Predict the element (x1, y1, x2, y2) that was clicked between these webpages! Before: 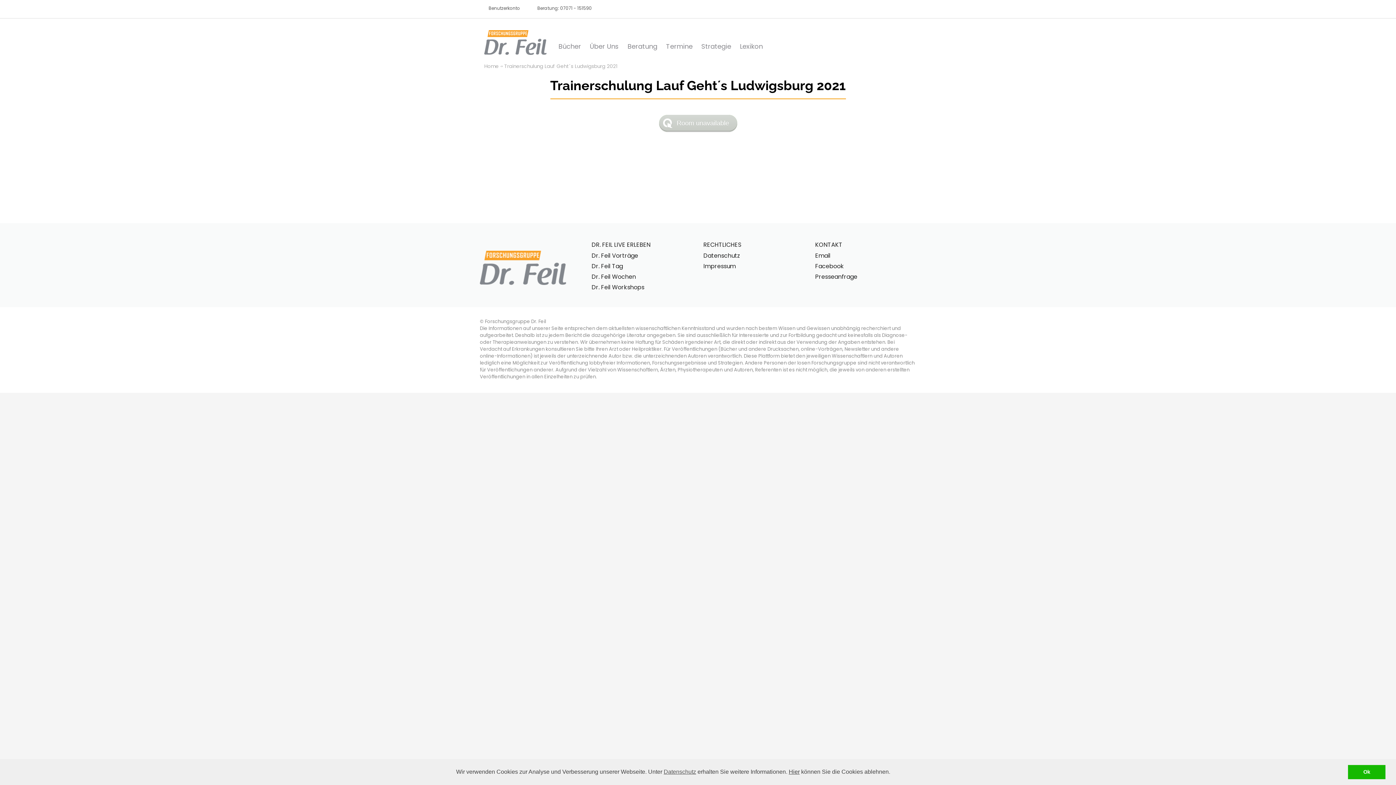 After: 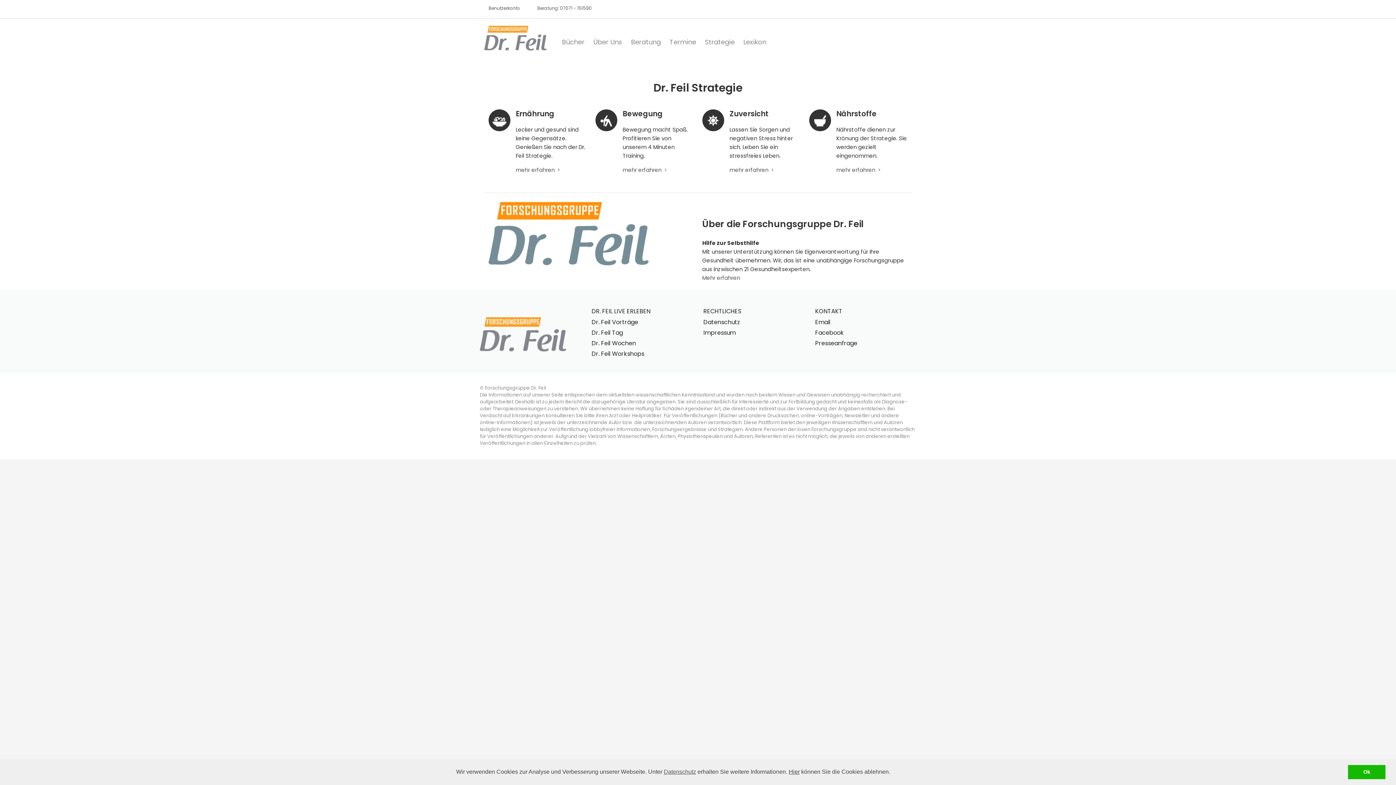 Action: bbox: (484, 63, 498, 69) label: Home